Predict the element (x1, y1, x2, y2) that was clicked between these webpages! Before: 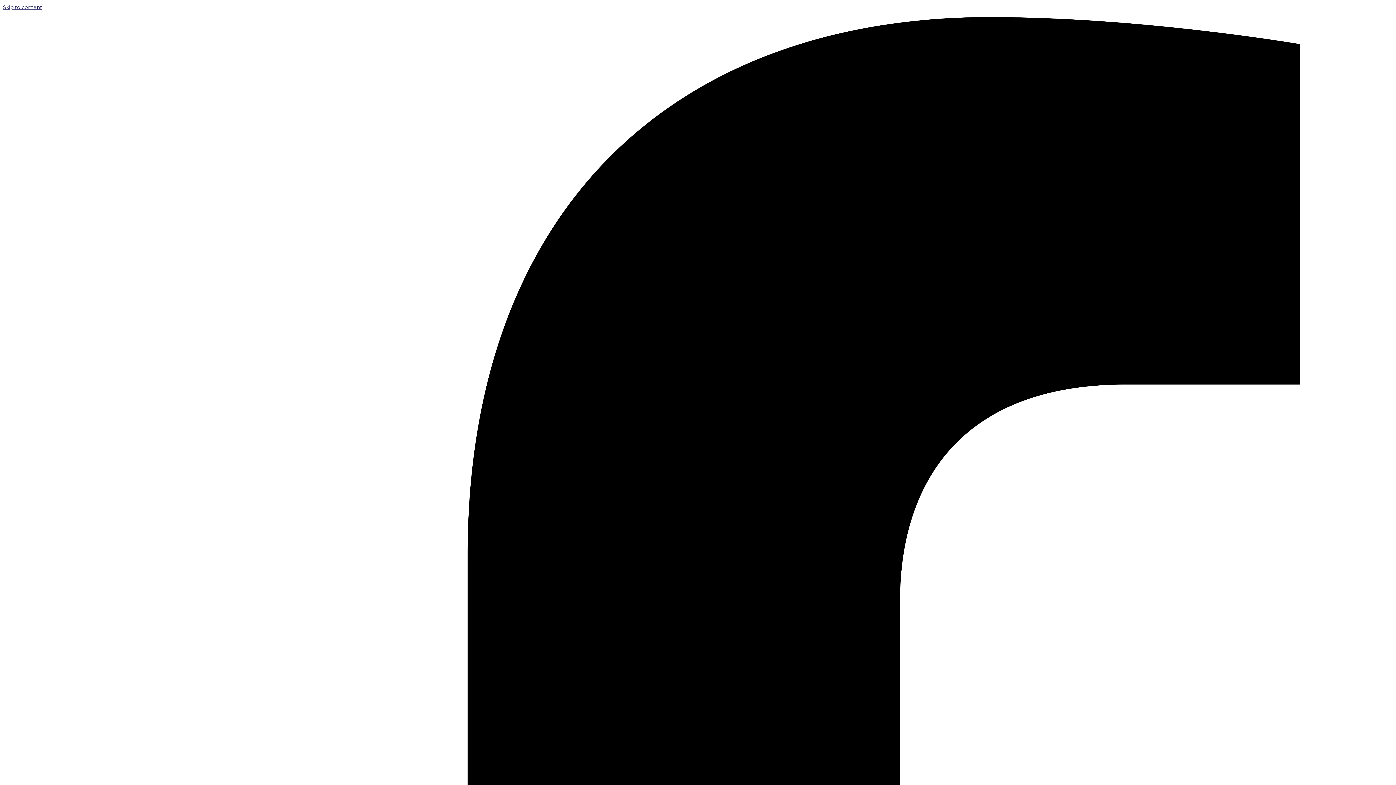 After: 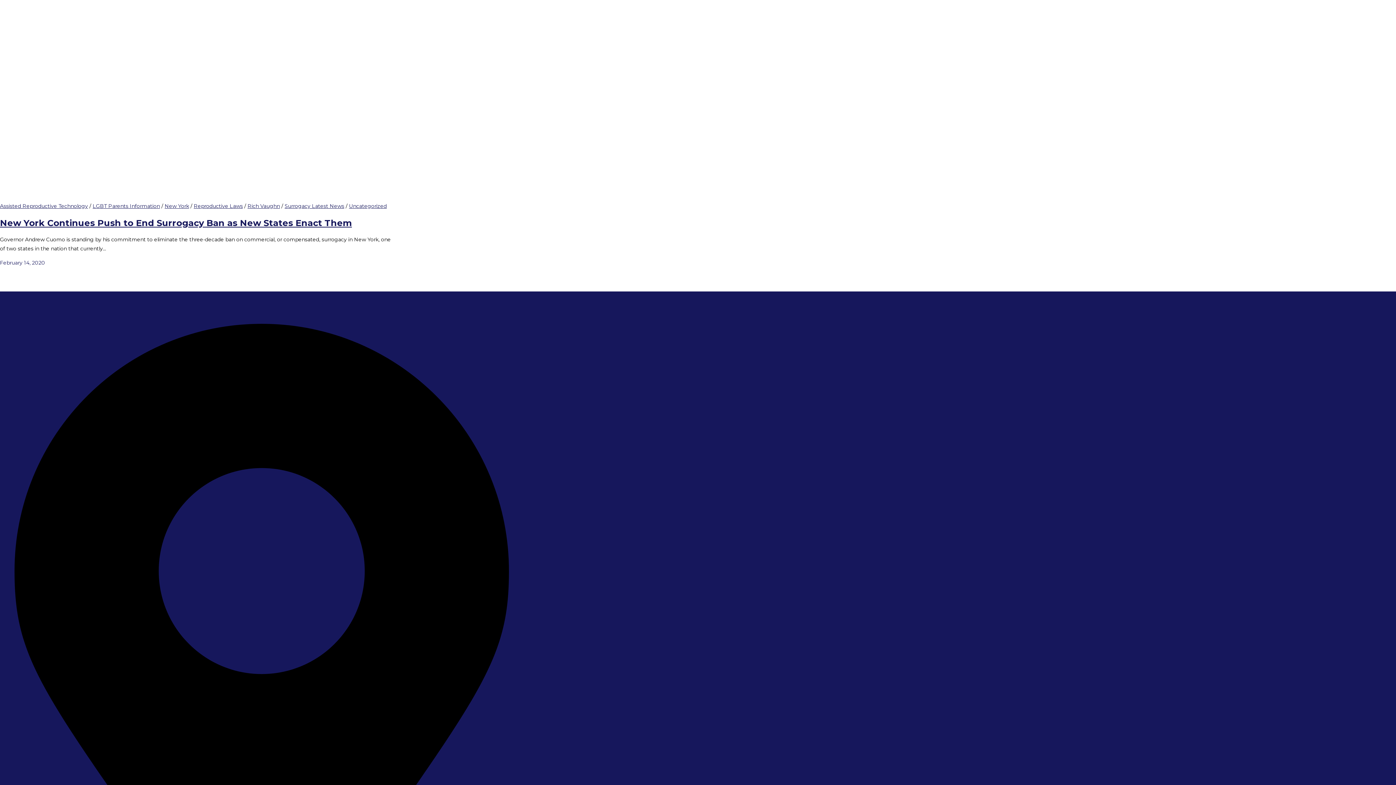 Action: label: Skip to content bbox: (2, 4, 42, 10)